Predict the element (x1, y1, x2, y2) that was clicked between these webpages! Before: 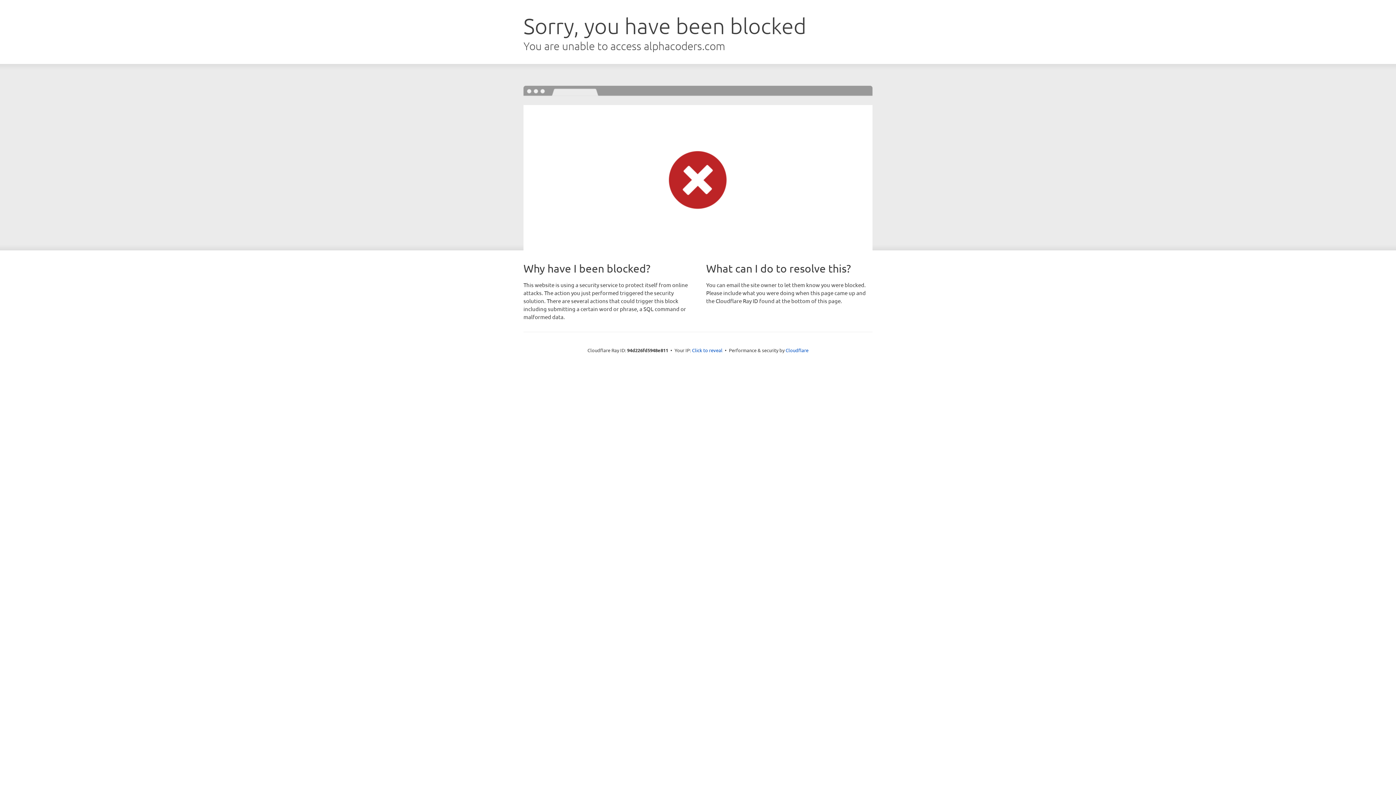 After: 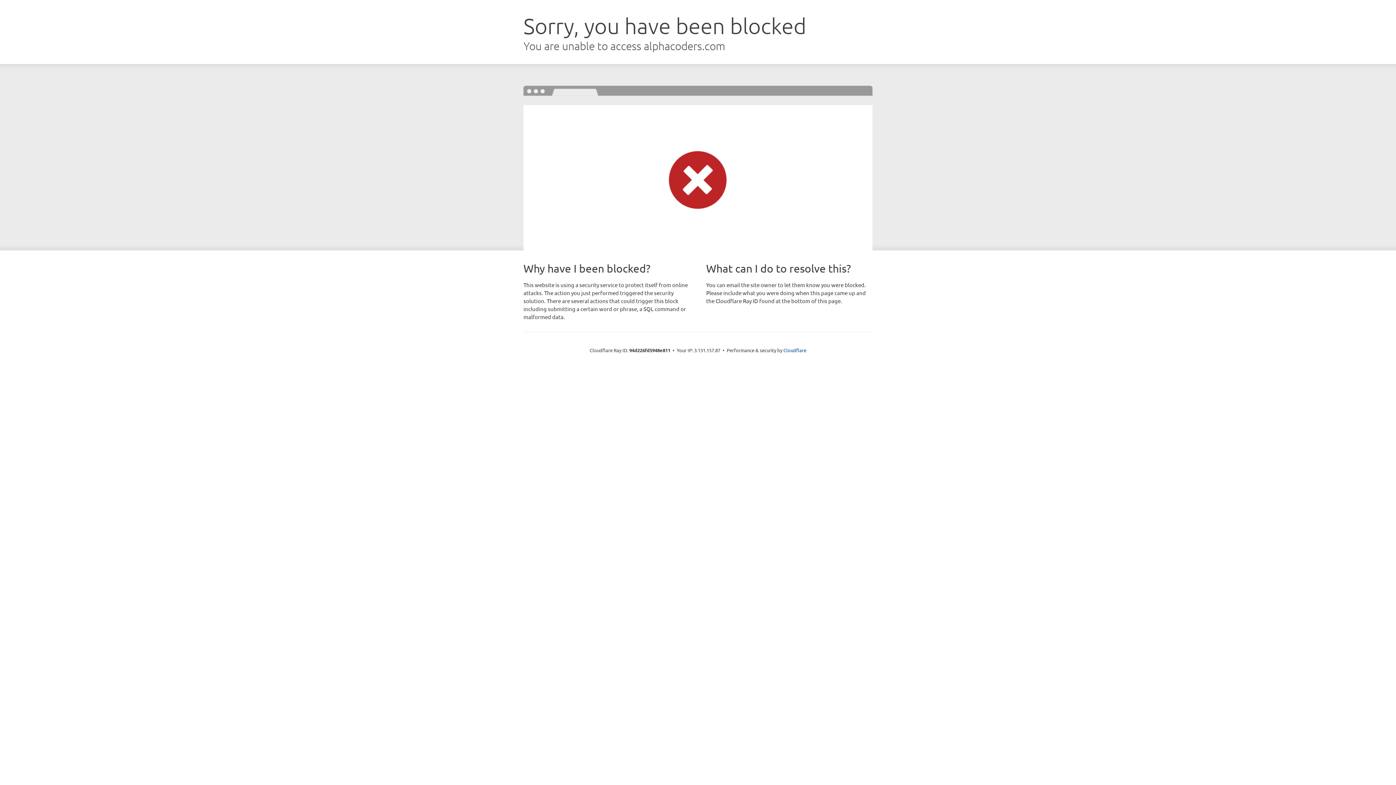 Action: label: Click to reveal bbox: (692, 346, 722, 353)